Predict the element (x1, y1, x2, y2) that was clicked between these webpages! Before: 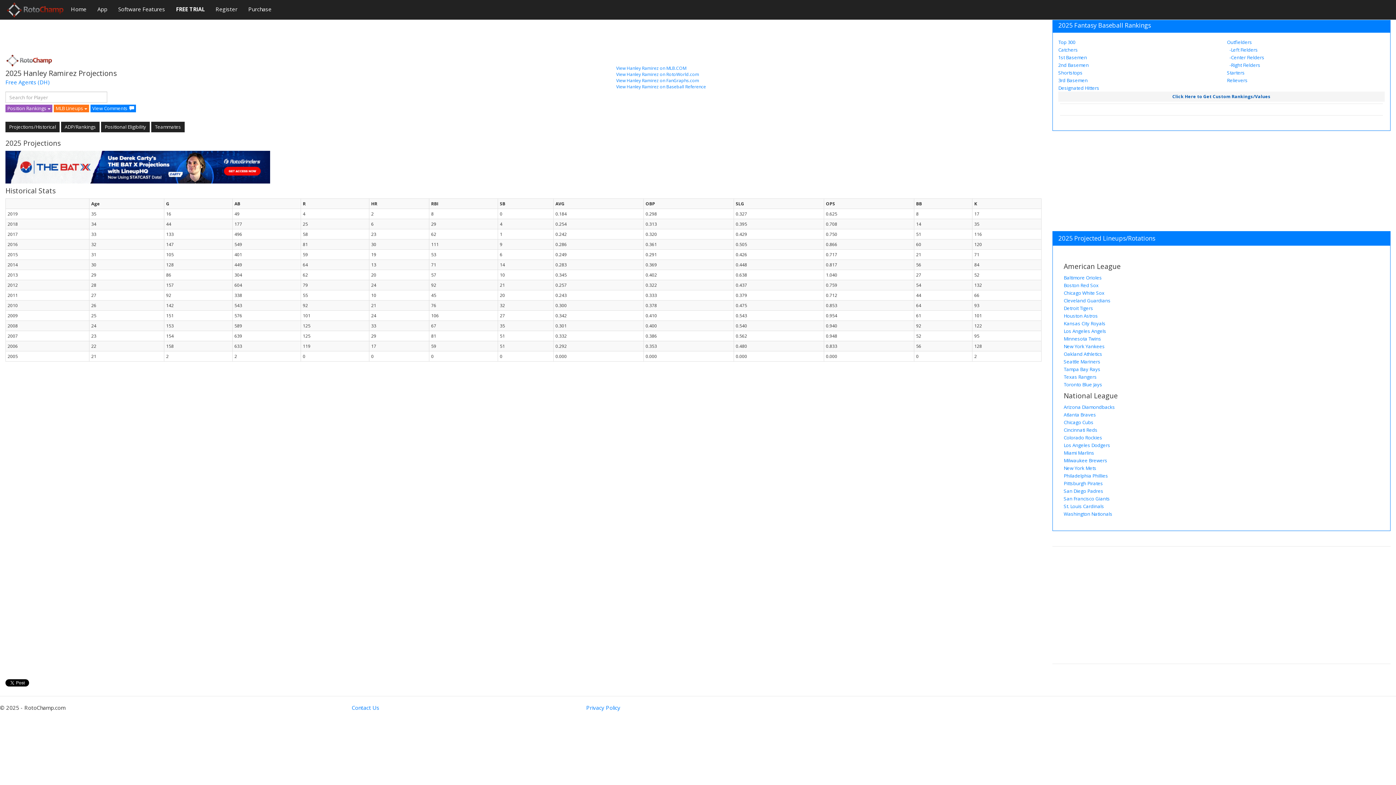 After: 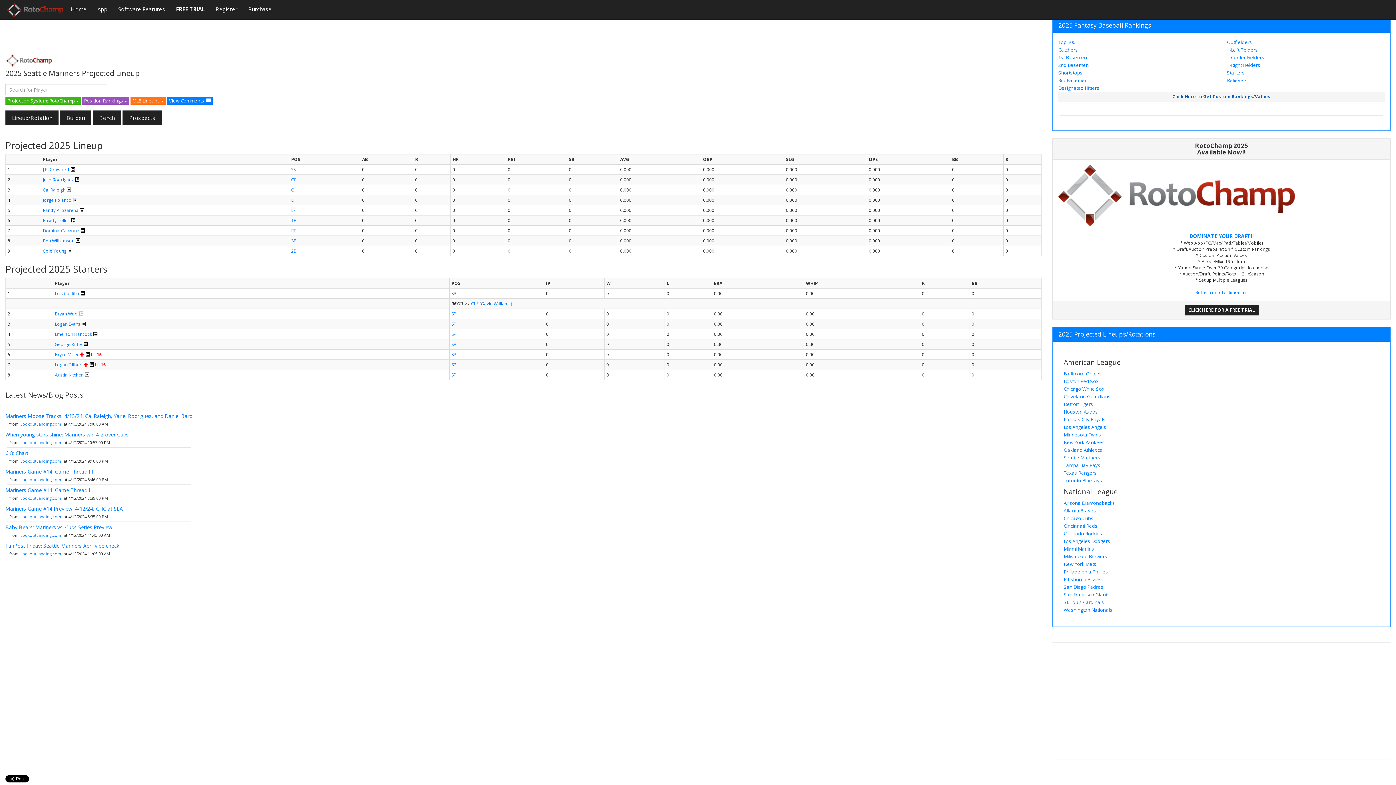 Action: bbox: (1064, 358, 1100, 365) label: Seattle Mariners